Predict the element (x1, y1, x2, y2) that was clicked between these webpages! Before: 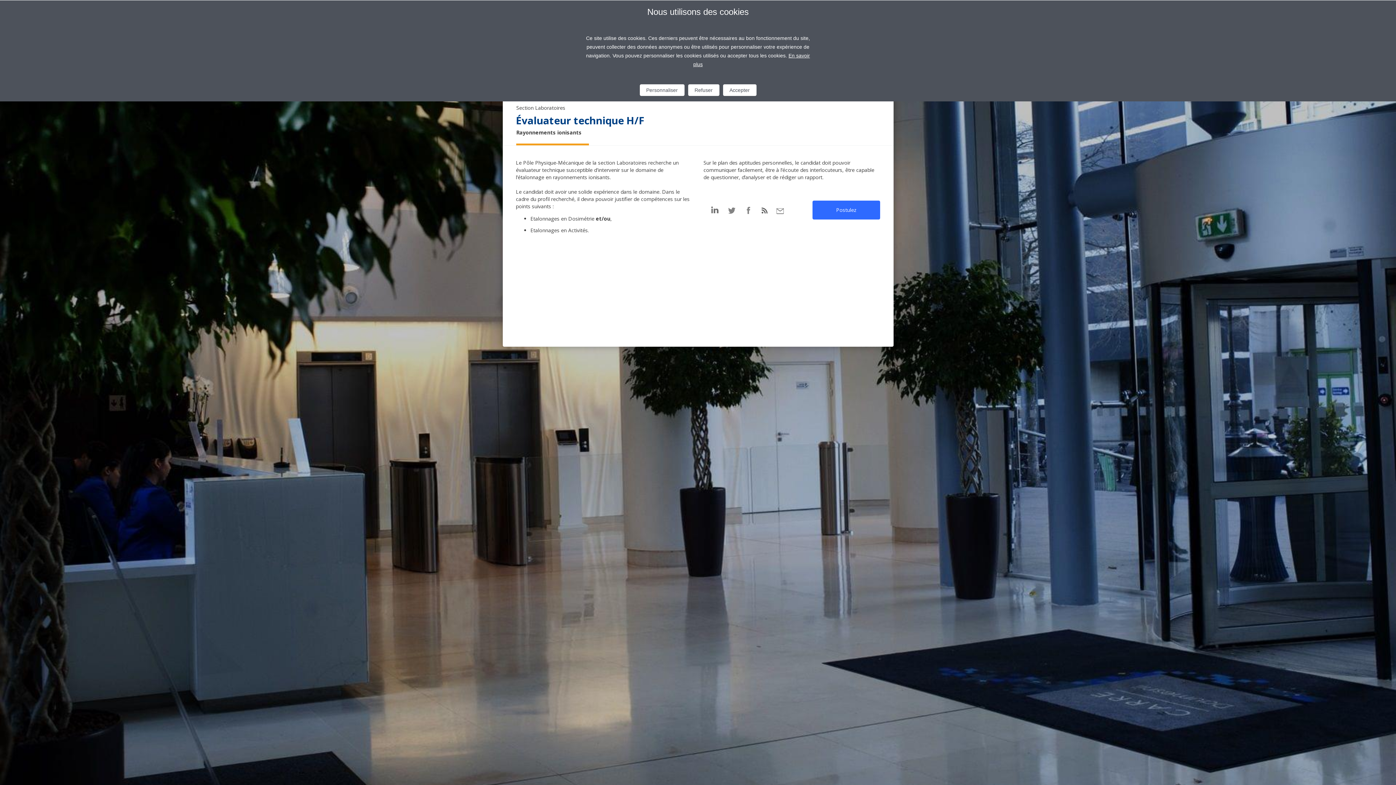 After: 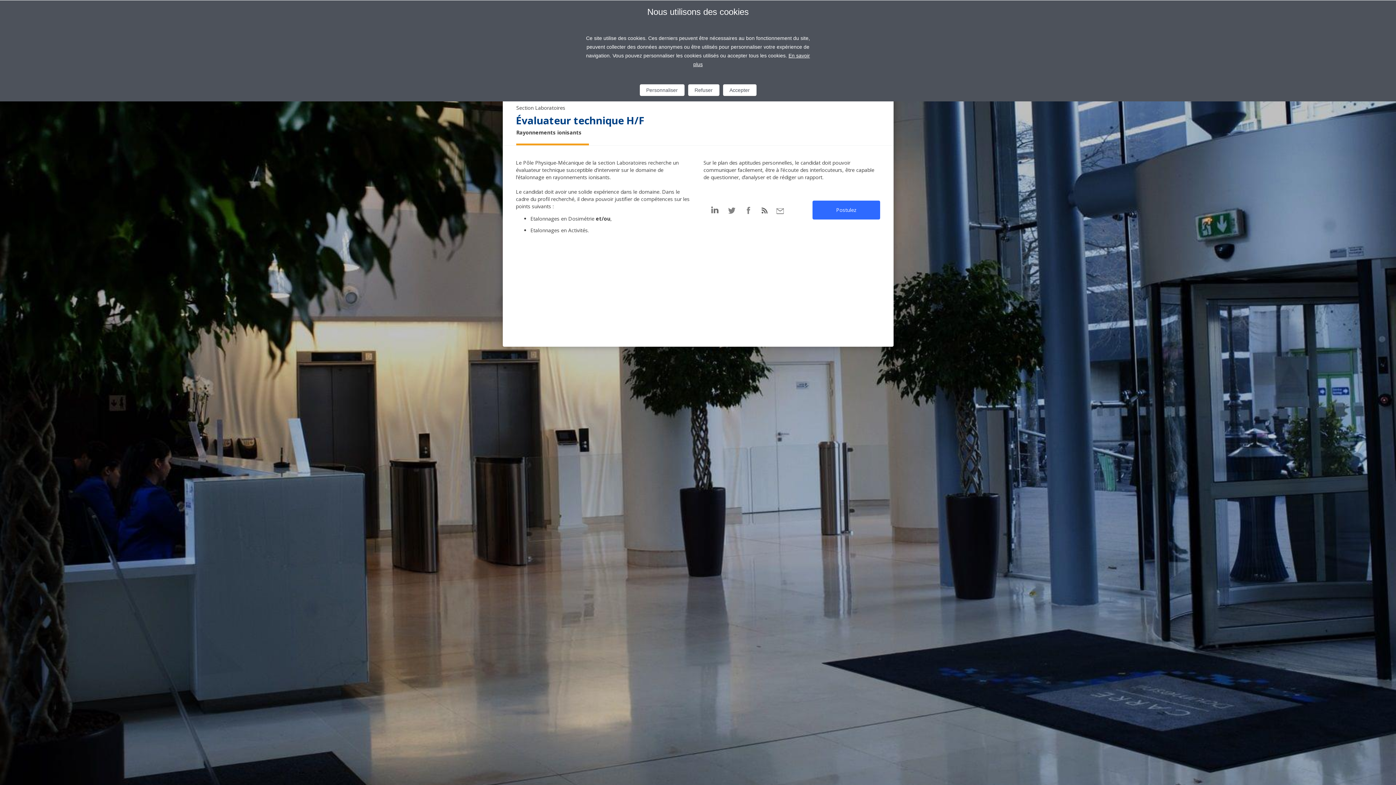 Action: label: Partager par facebook bbox: (744, 206, 753, 214)